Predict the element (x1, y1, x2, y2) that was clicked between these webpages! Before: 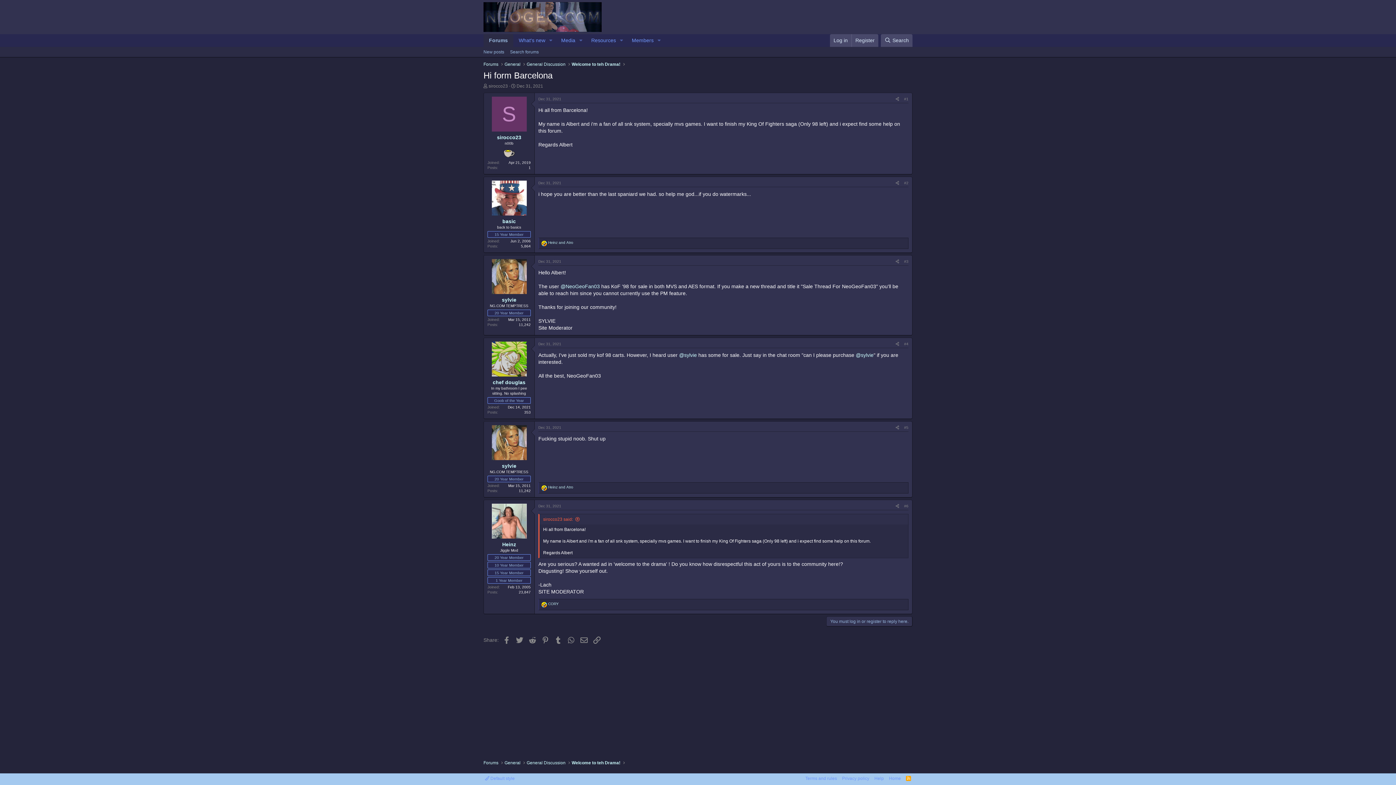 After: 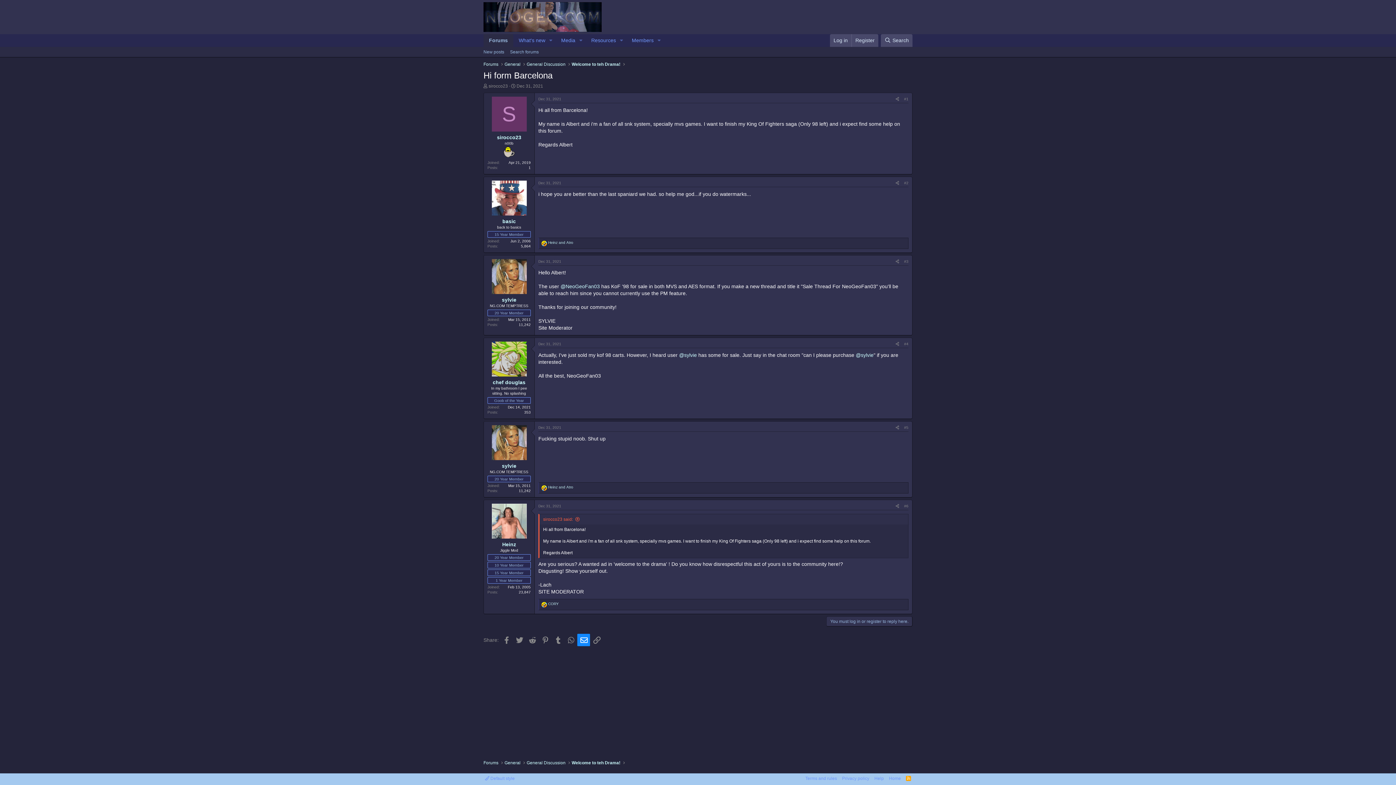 Action: label: Email bbox: (577, 634, 590, 646)